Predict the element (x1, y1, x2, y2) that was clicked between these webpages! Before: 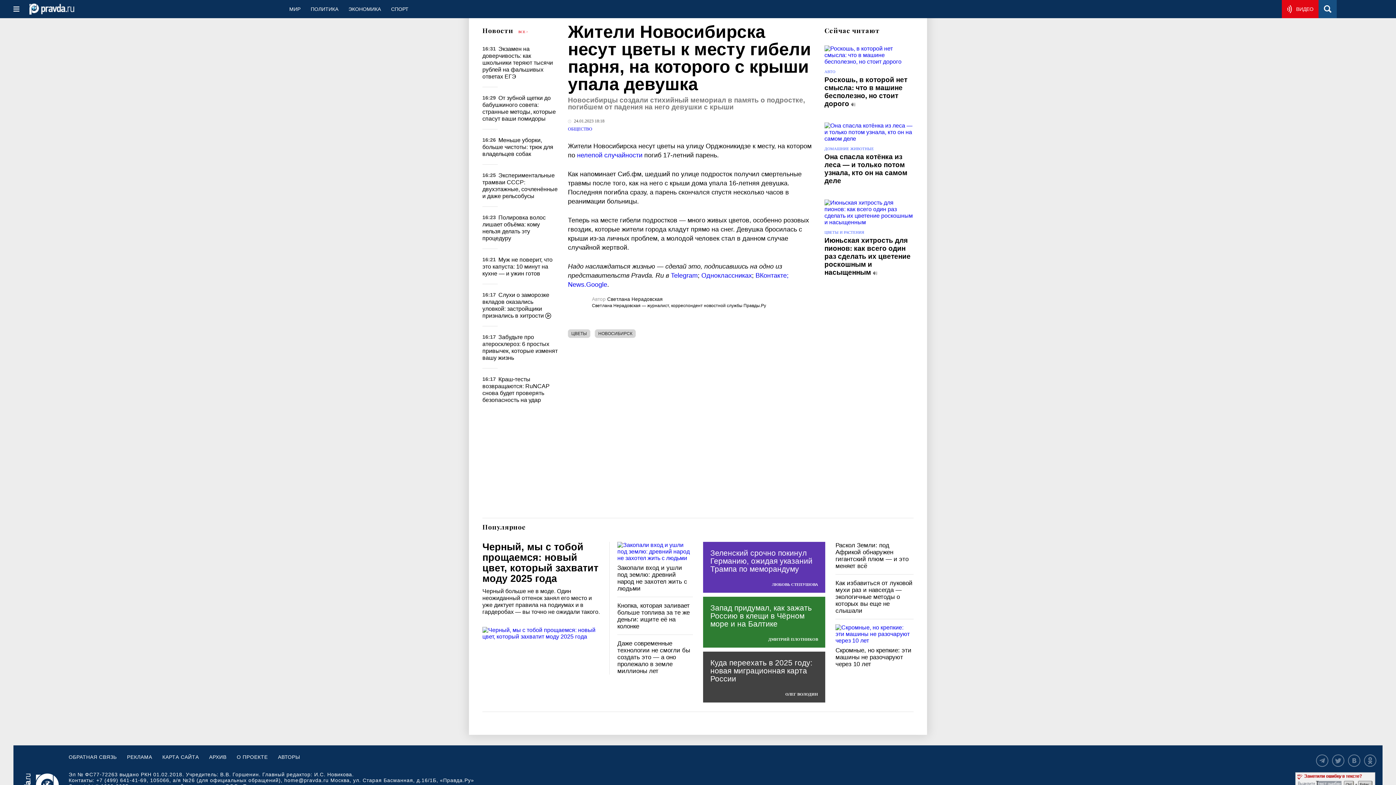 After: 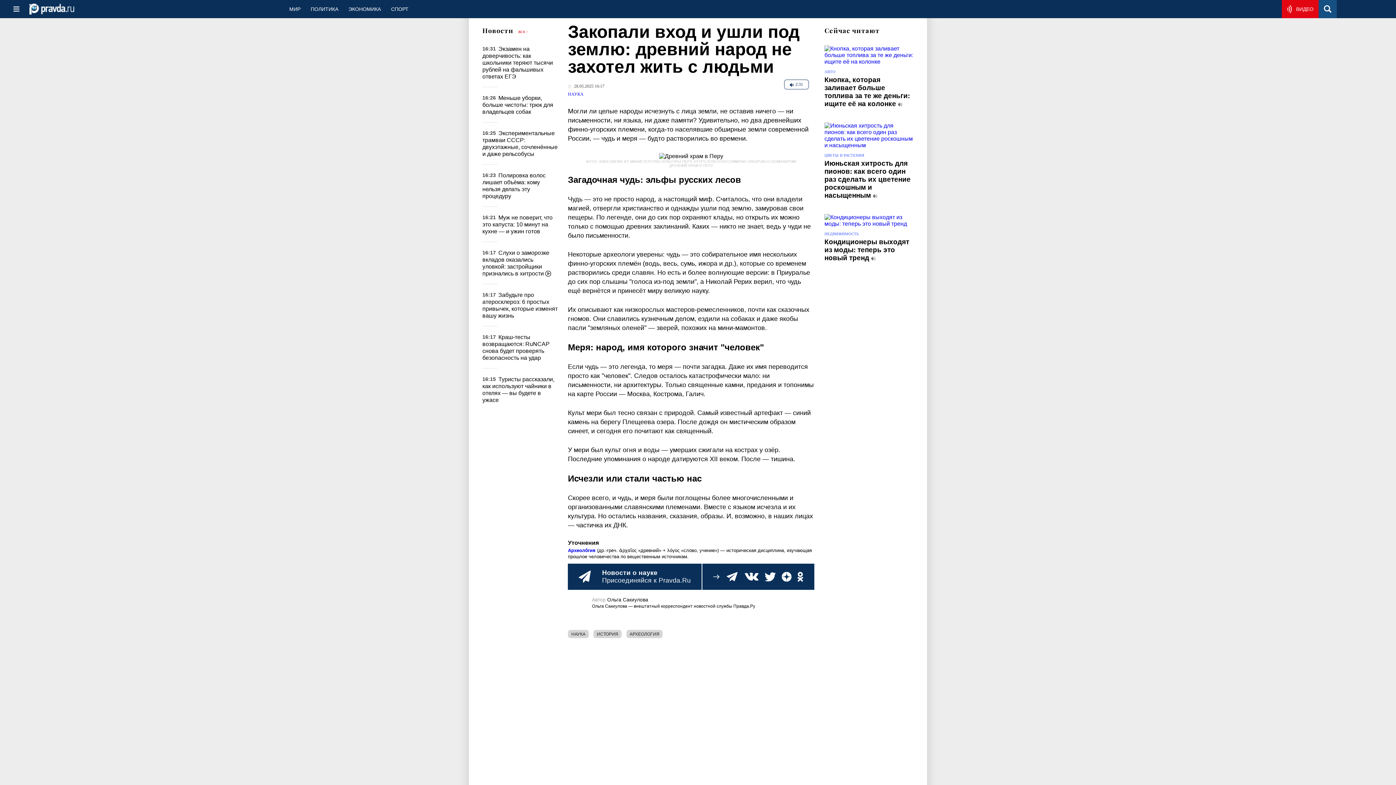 Action: label: Закопали вход и ушли под землю: древний народ не захотел жить с людьми bbox: (617, 564, 687, 592)